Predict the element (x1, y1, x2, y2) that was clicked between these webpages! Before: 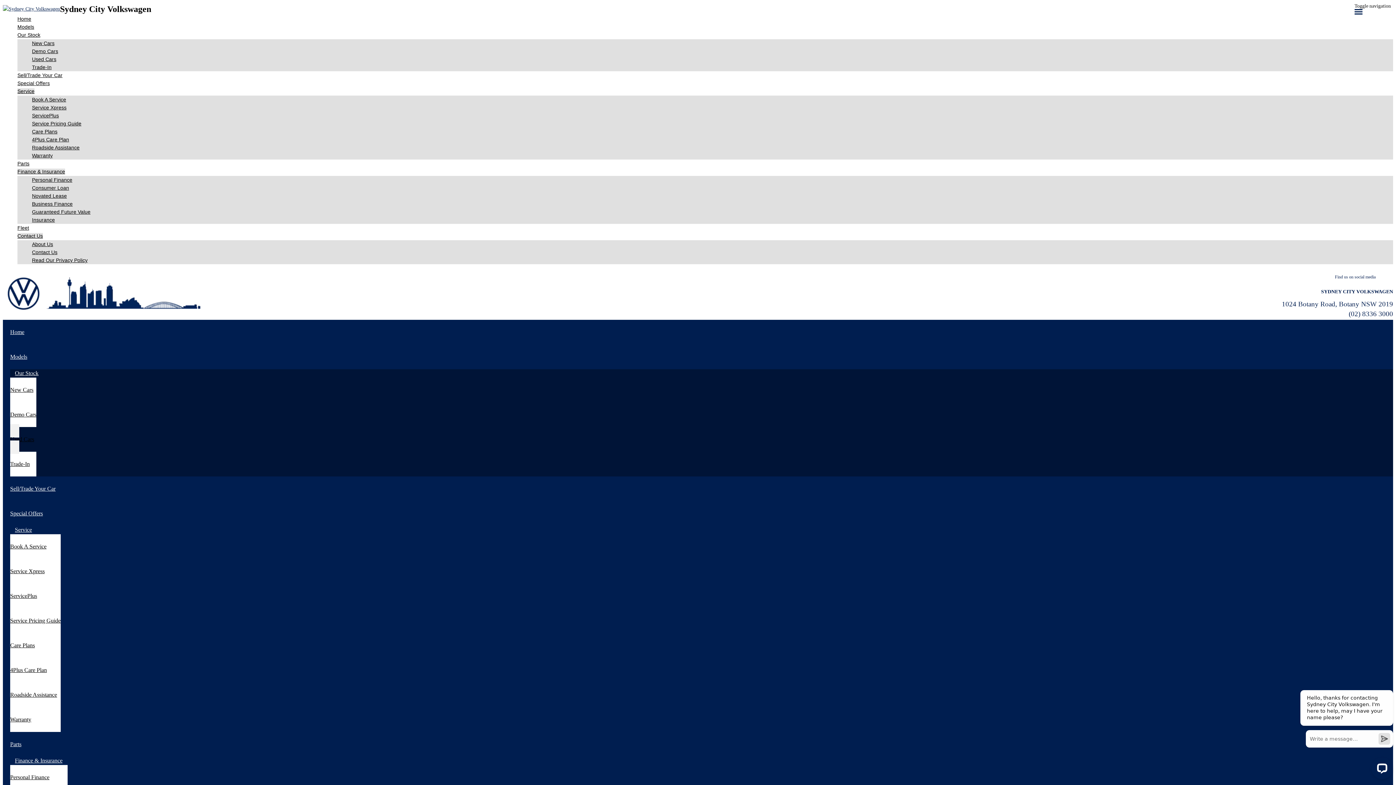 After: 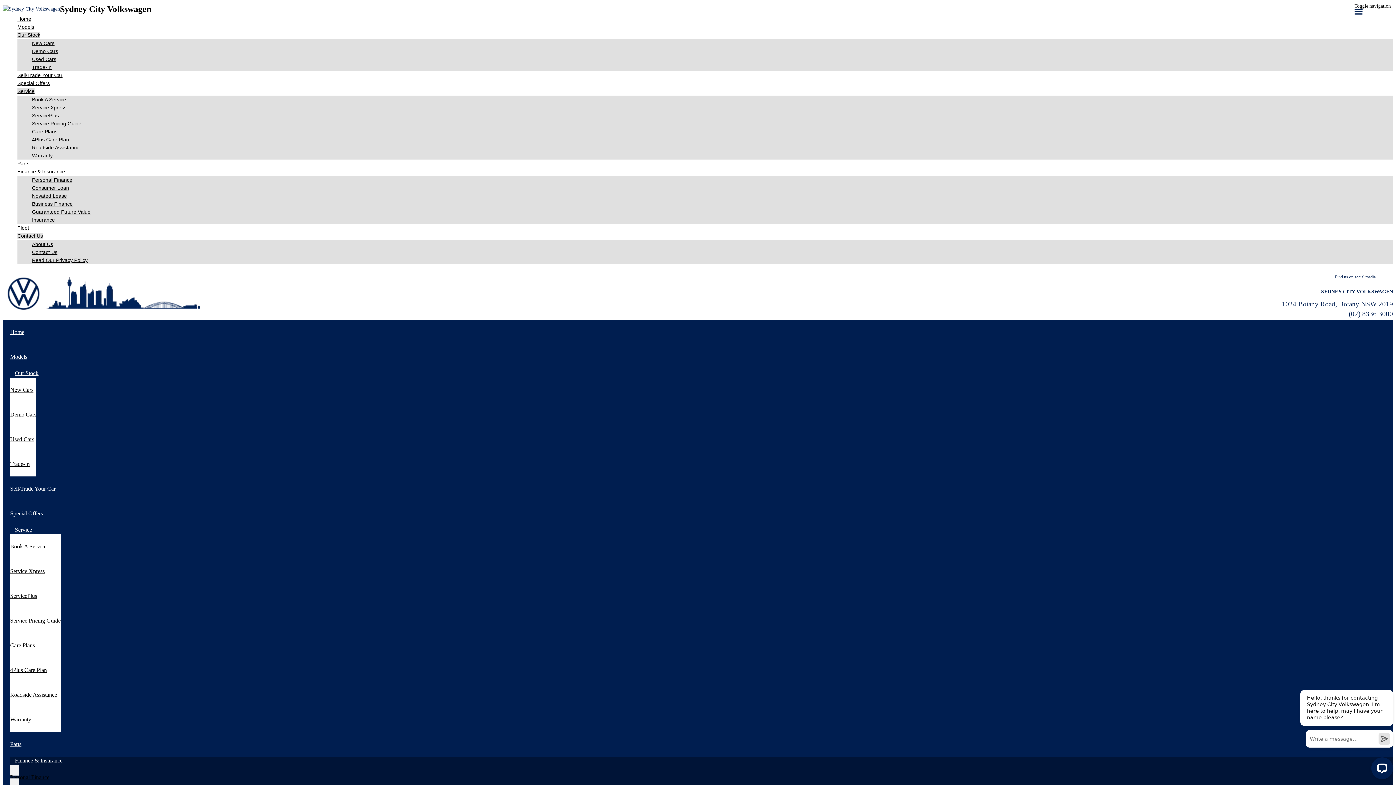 Action: label: Personal Finance bbox: (10, 762, 67, 792)